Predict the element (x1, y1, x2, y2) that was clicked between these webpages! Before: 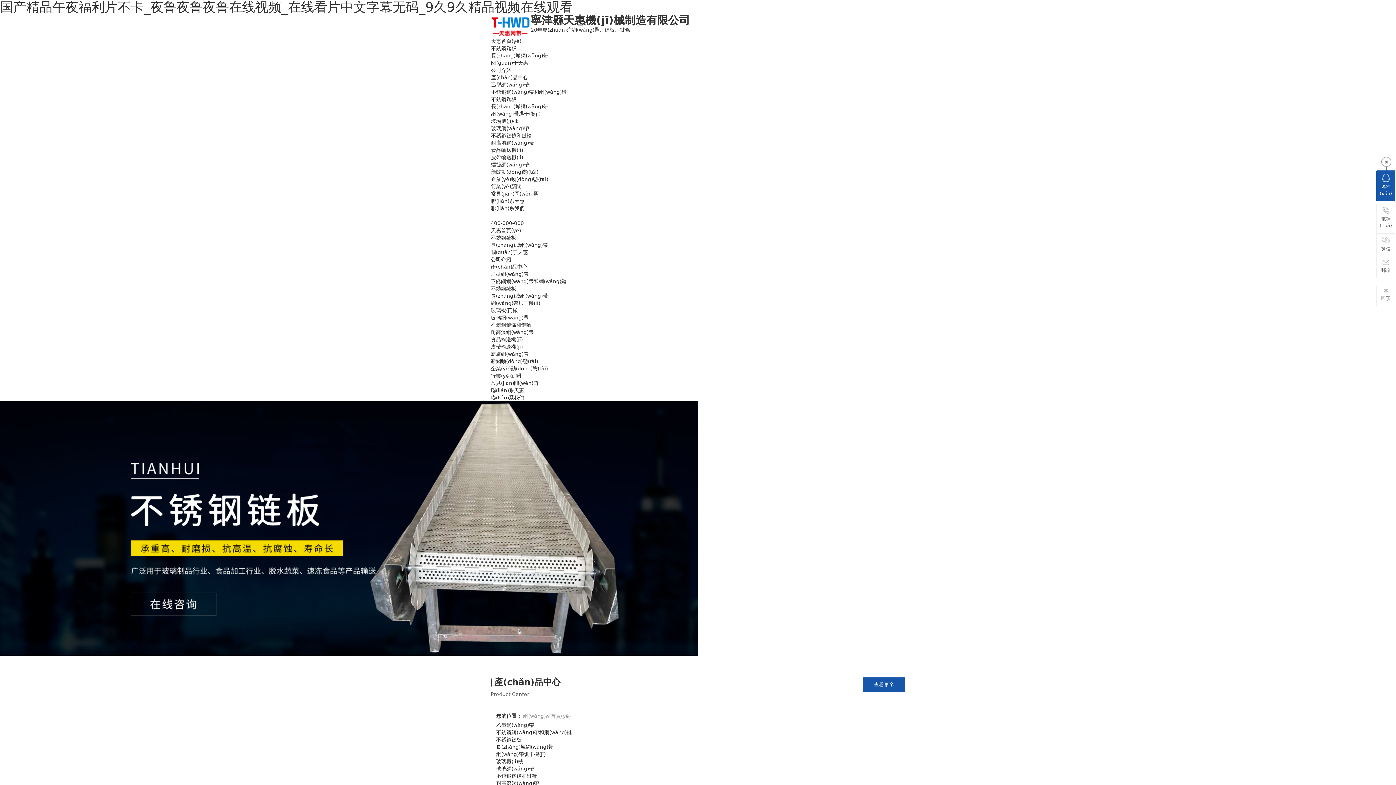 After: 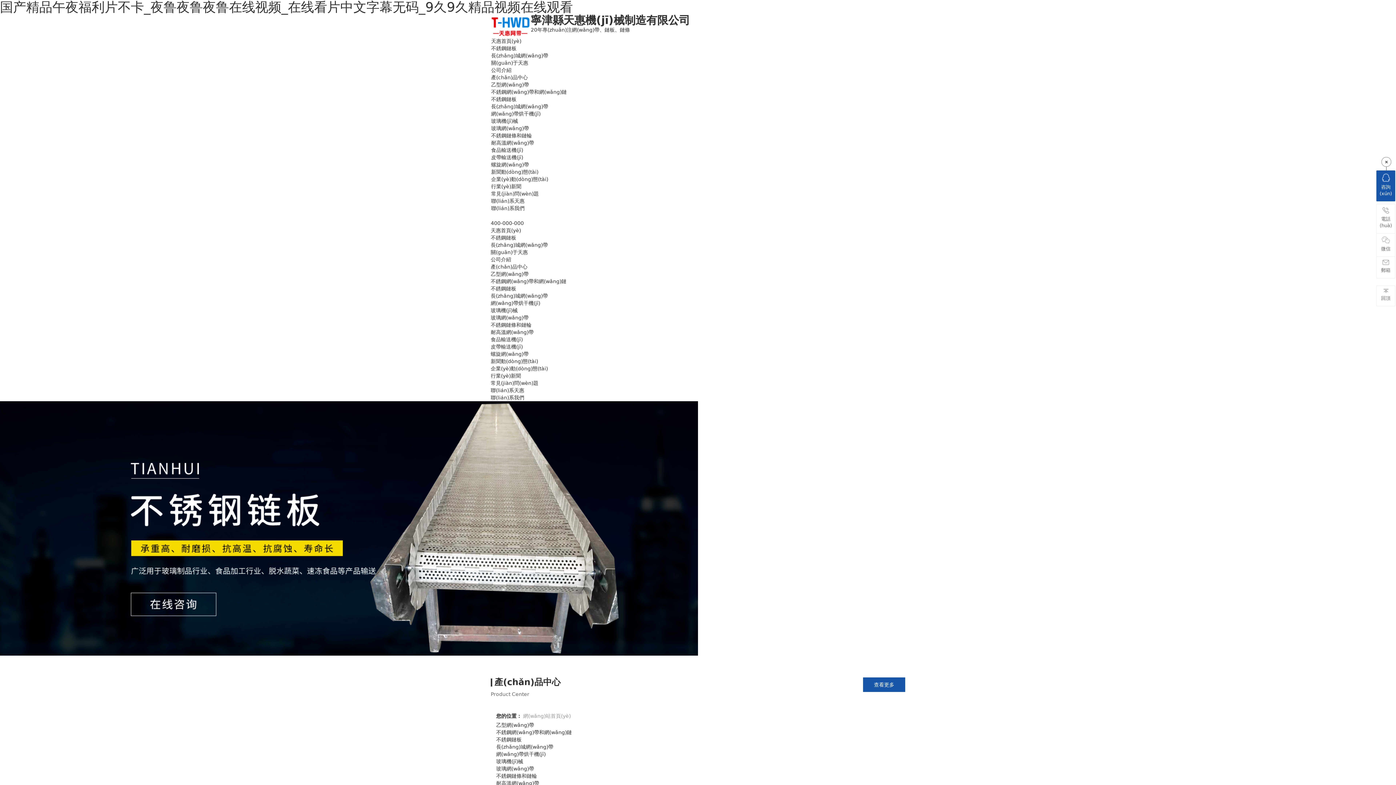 Action: bbox: (1376, 170, 1395, 201) label: 咨詢(xún)